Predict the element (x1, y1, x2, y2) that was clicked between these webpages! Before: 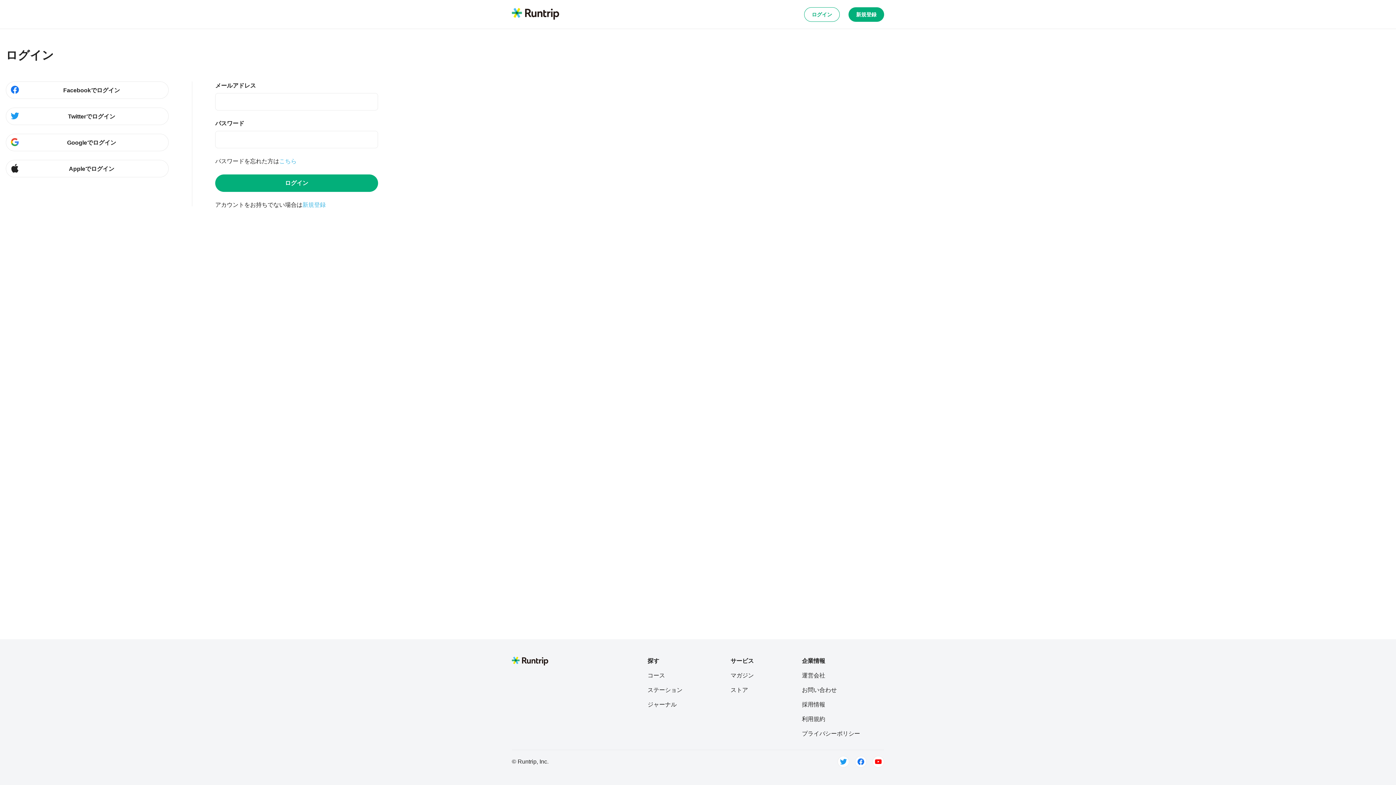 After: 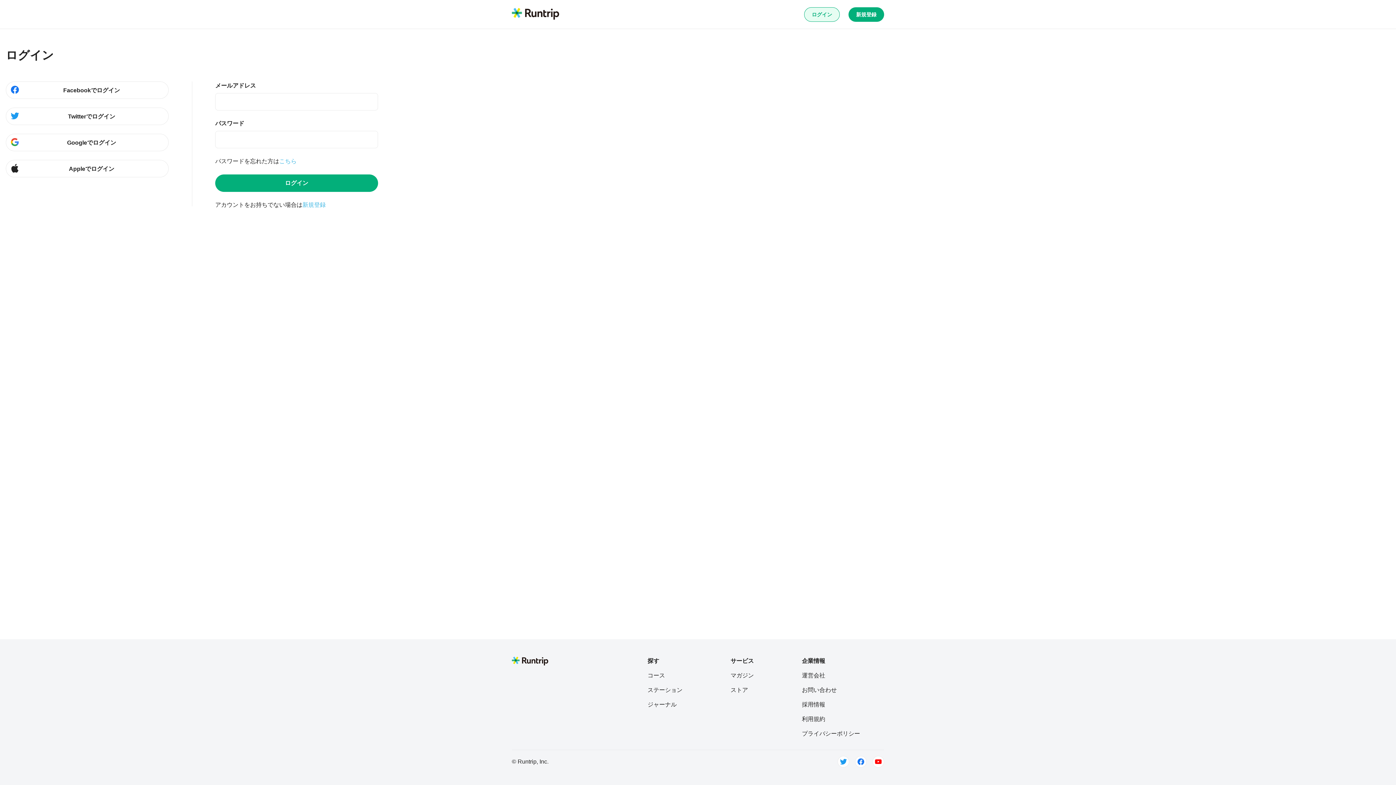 Action: bbox: (804, 7, 840, 21) label: ログイン